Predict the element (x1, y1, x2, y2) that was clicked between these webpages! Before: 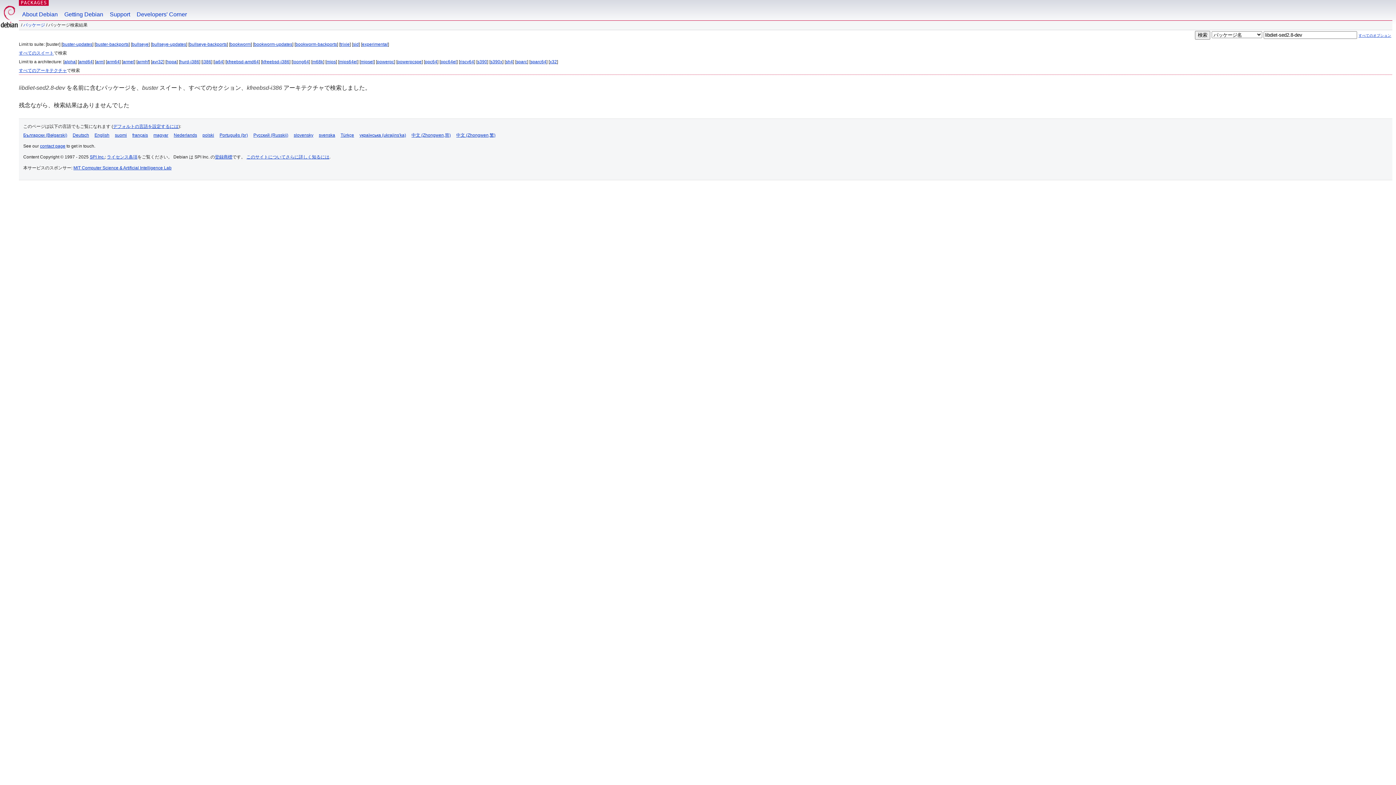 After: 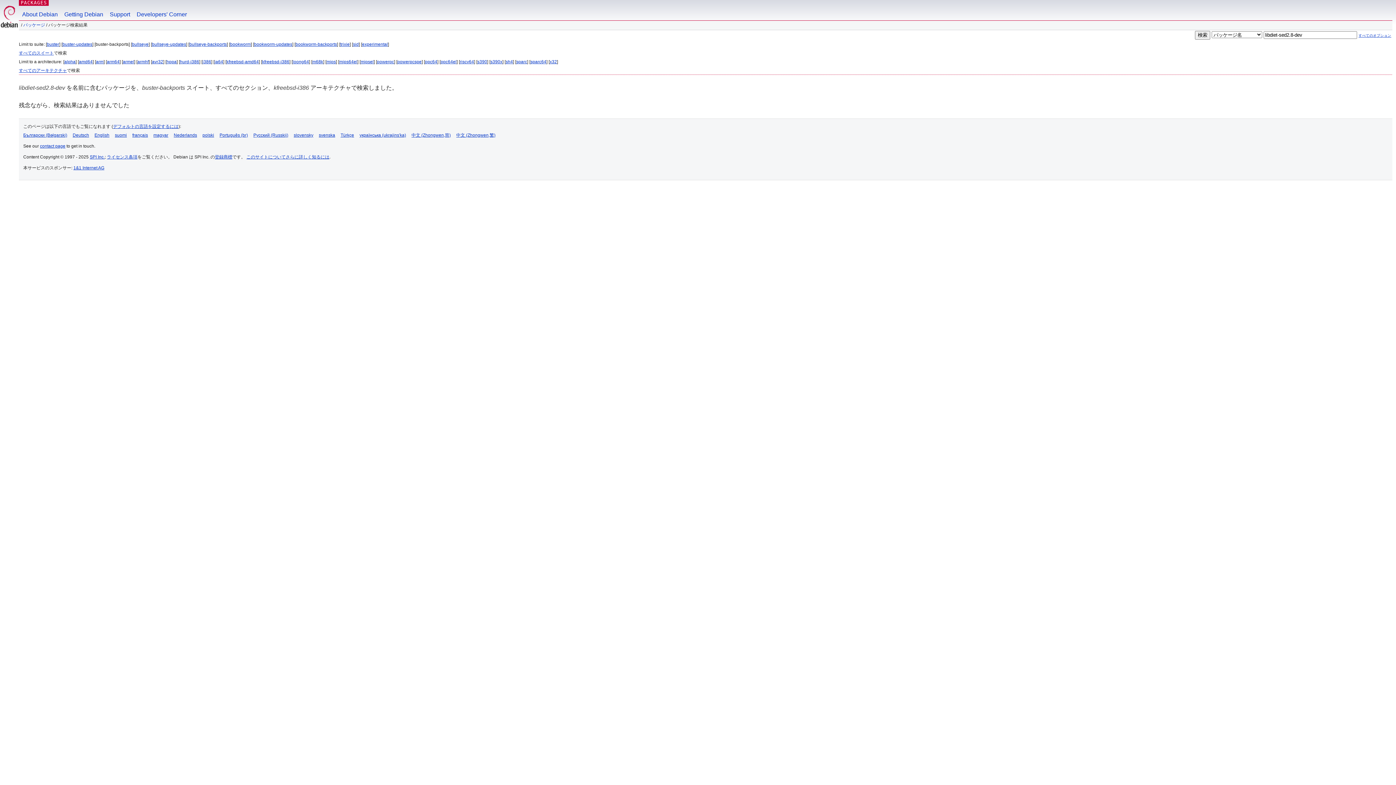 Action: bbox: (95, 41, 128, 46) label: buster-backports